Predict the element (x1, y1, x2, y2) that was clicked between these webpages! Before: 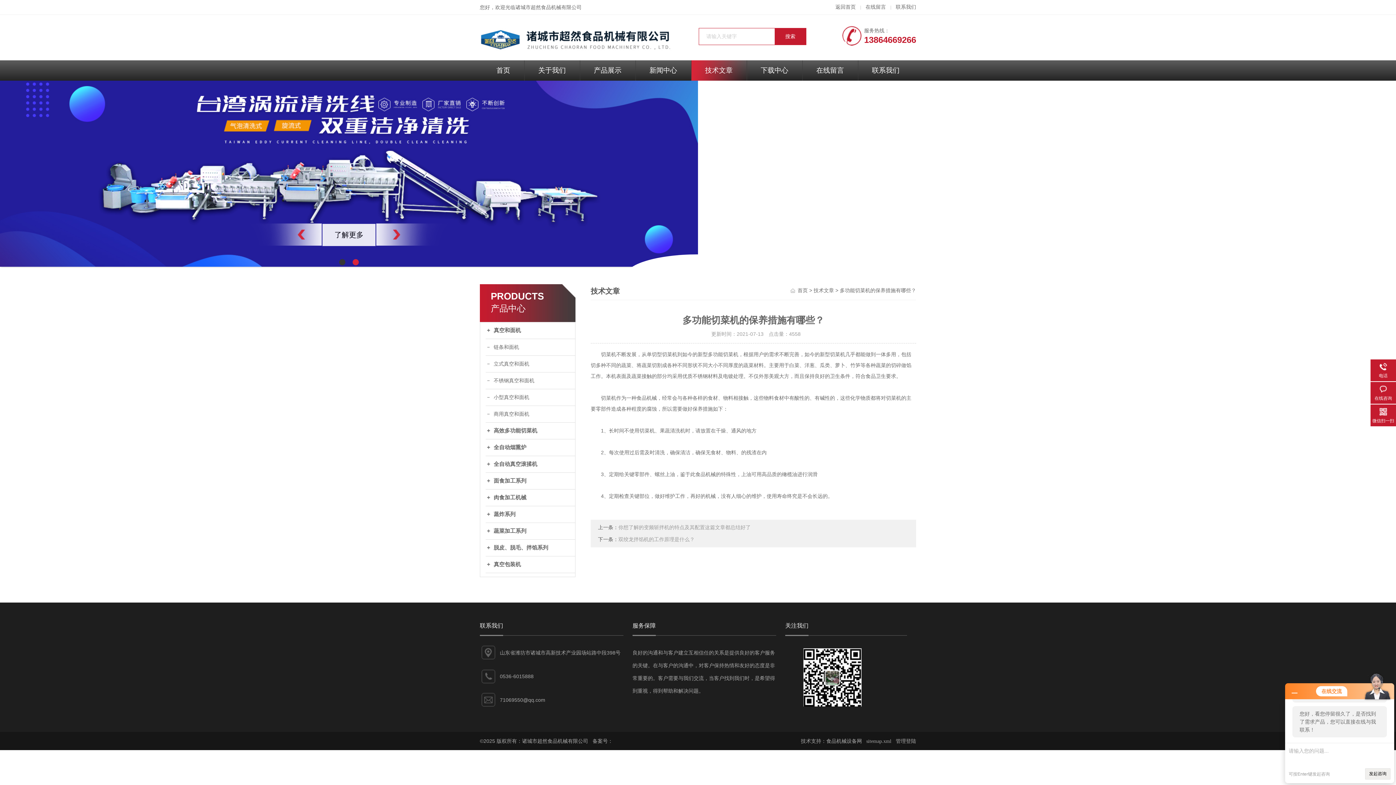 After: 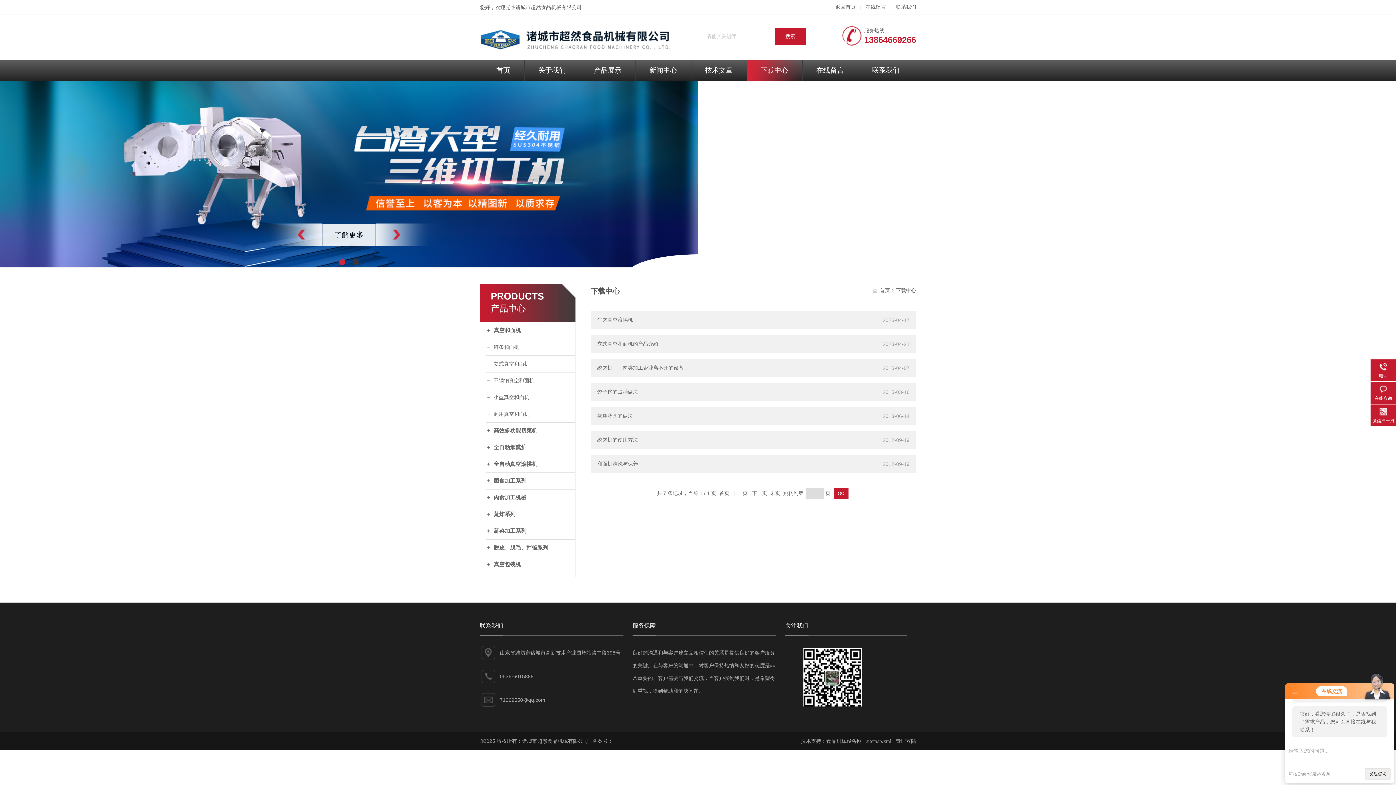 Action: label: 下载中心 bbox: (746, 60, 802, 80)